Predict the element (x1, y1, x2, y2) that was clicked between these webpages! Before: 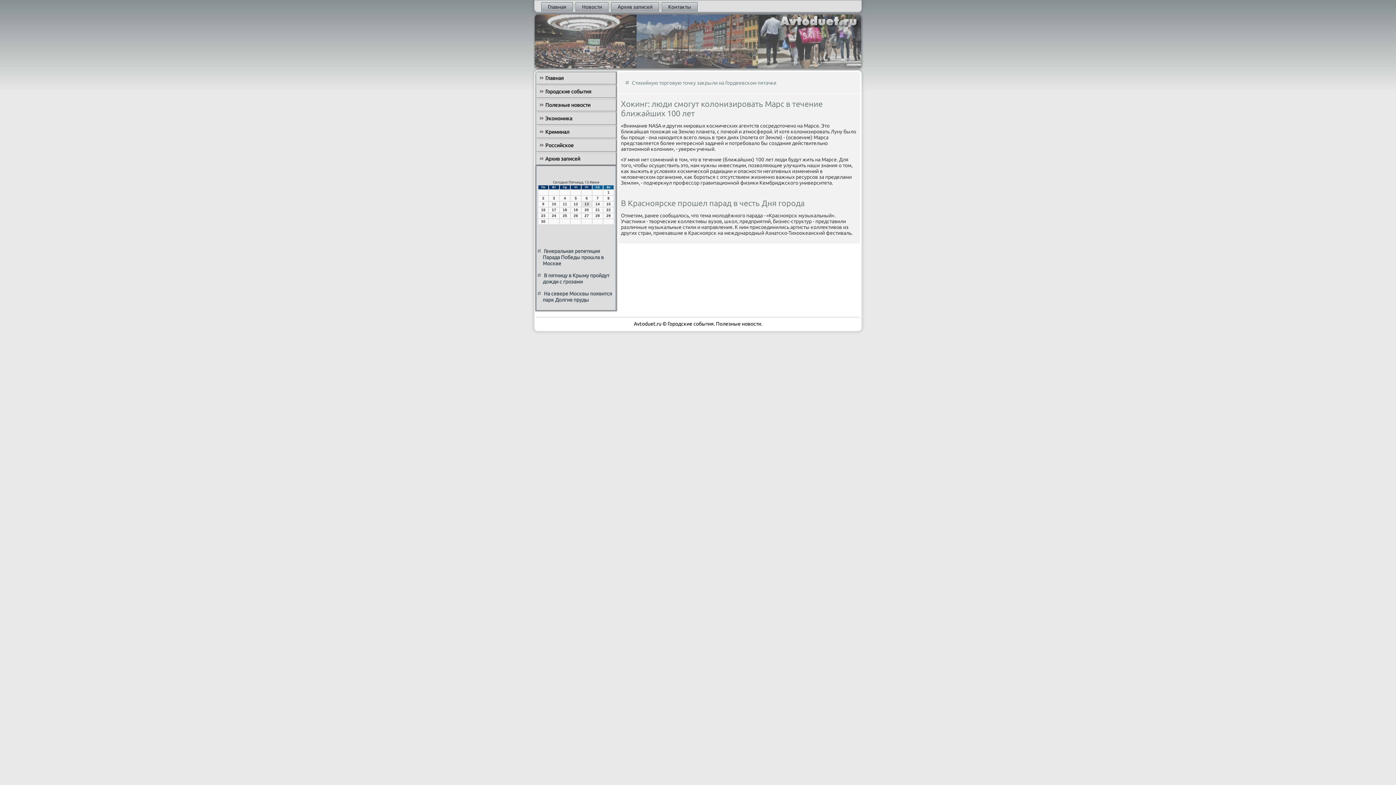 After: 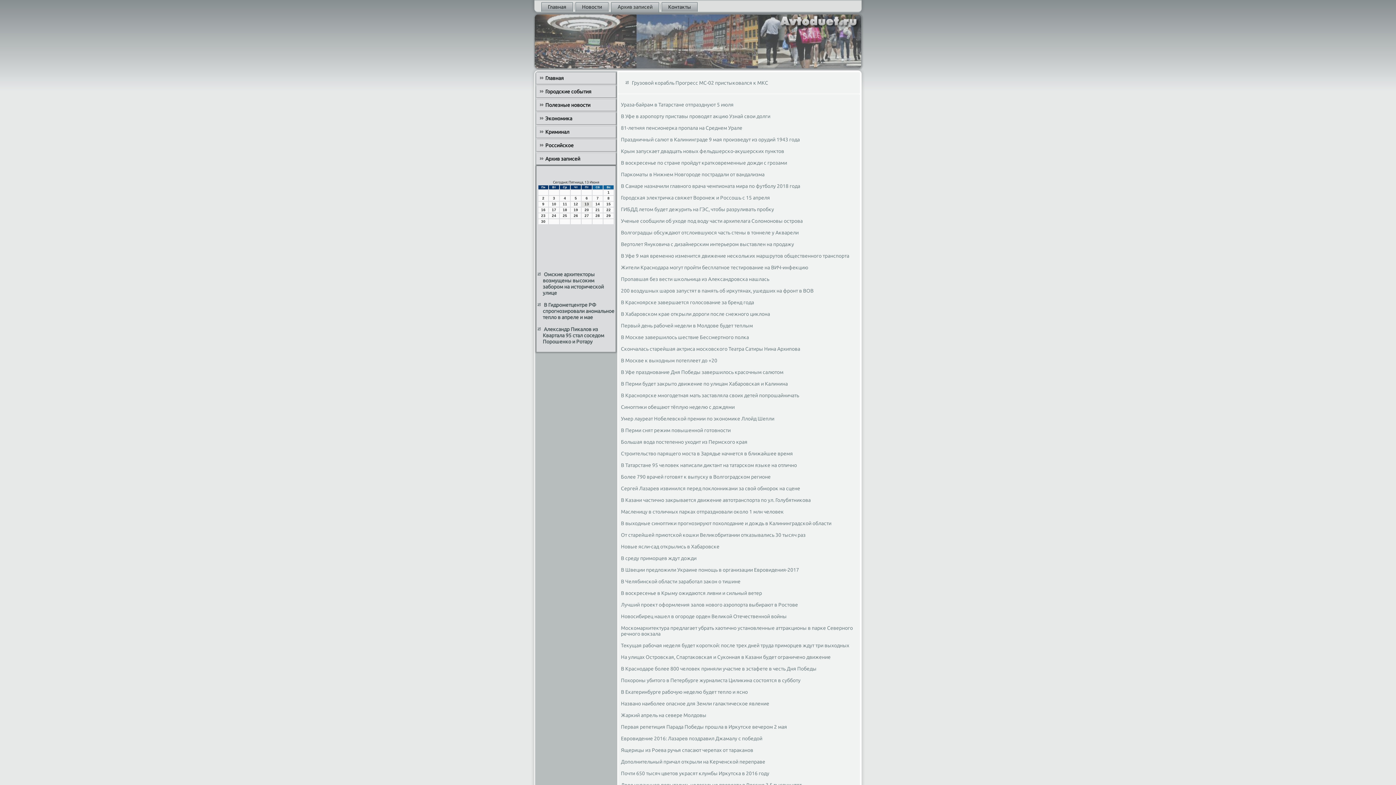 Action: label: Архив записей bbox: (611, 2, 659, 11)